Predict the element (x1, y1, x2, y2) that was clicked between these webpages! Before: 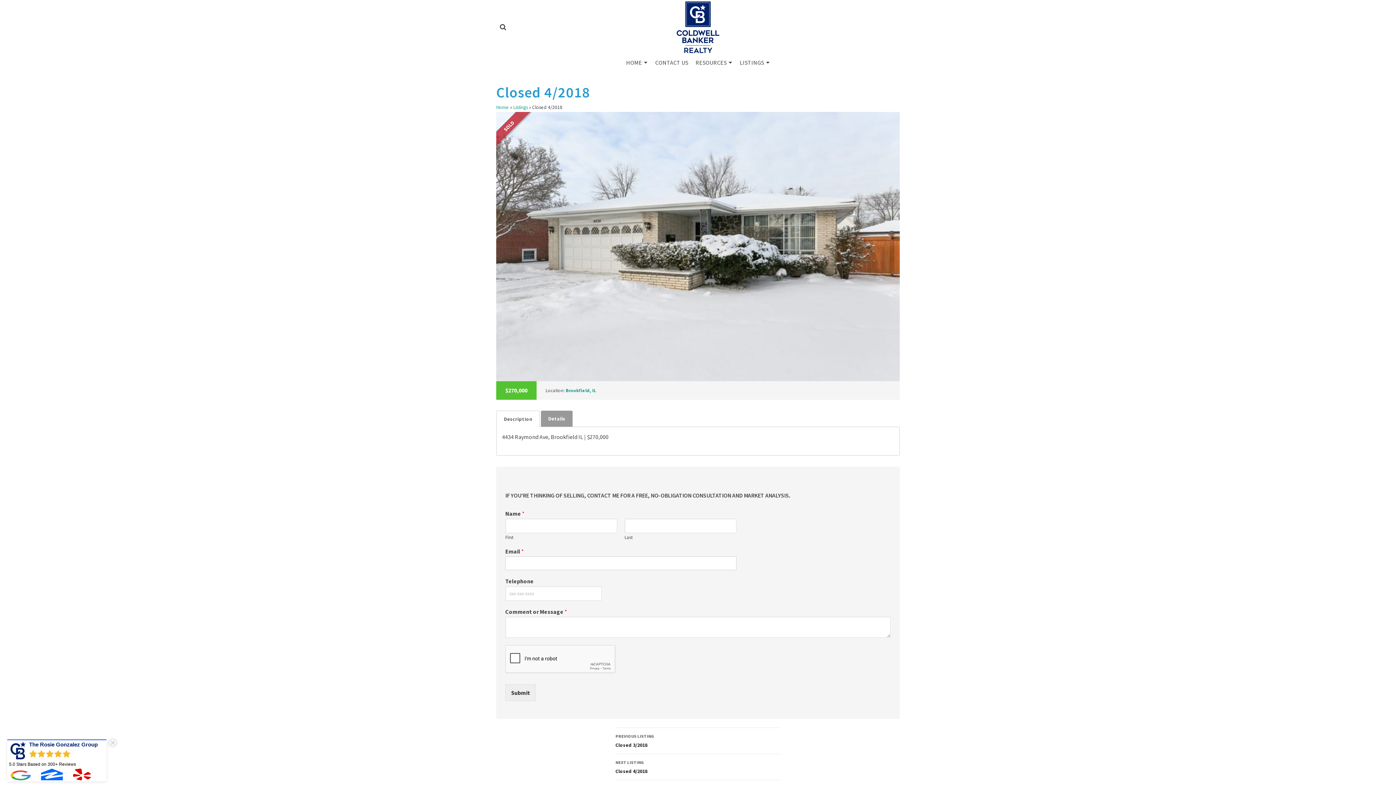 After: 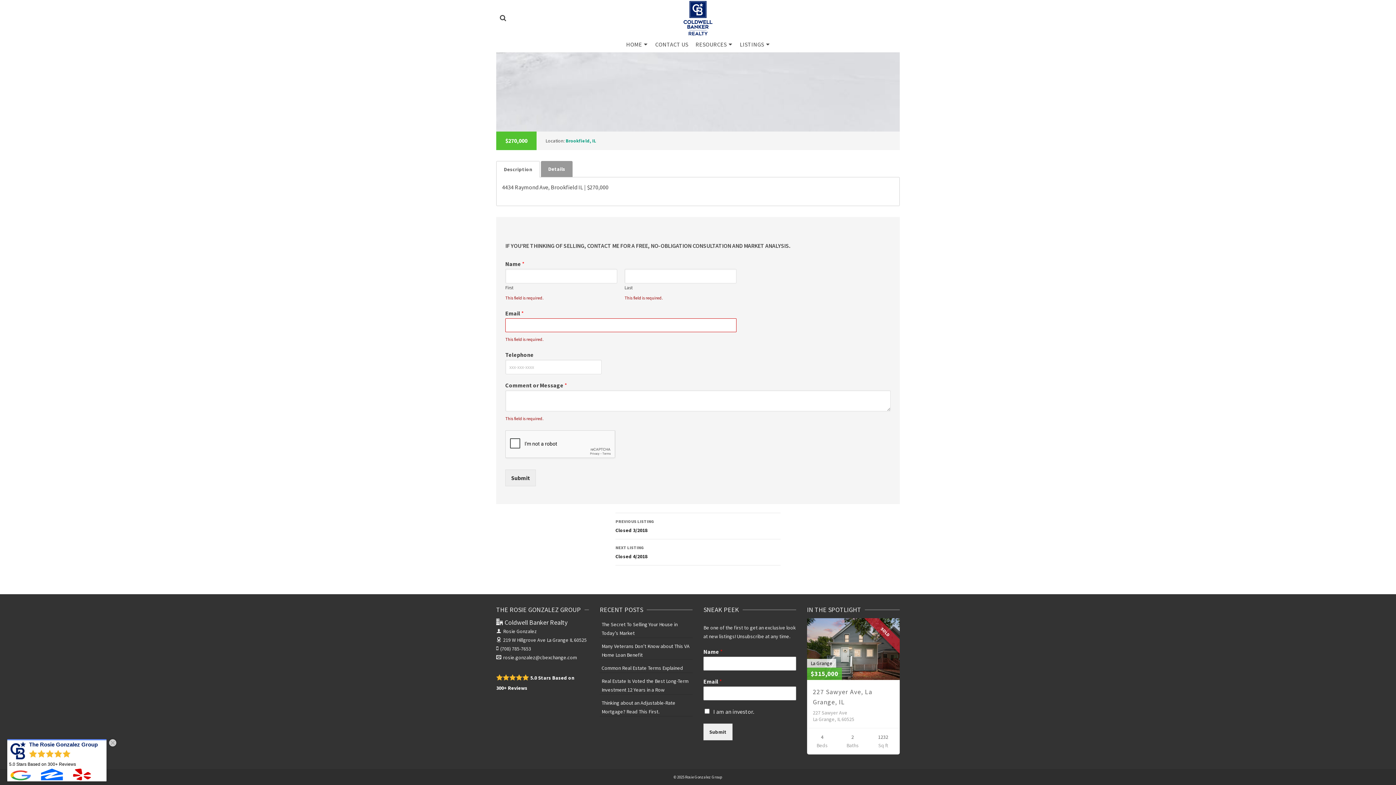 Action: bbox: (505, 684, 536, 701) label: Submit